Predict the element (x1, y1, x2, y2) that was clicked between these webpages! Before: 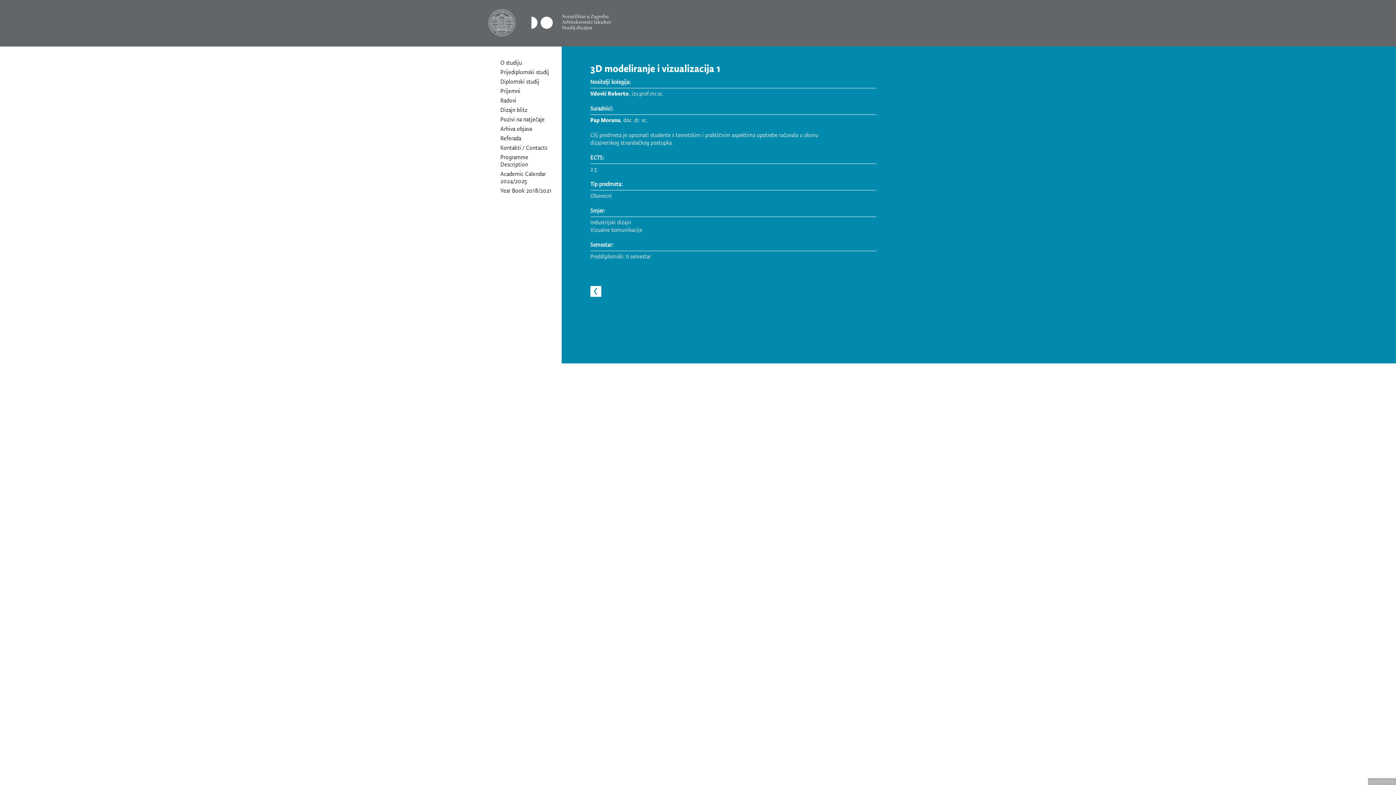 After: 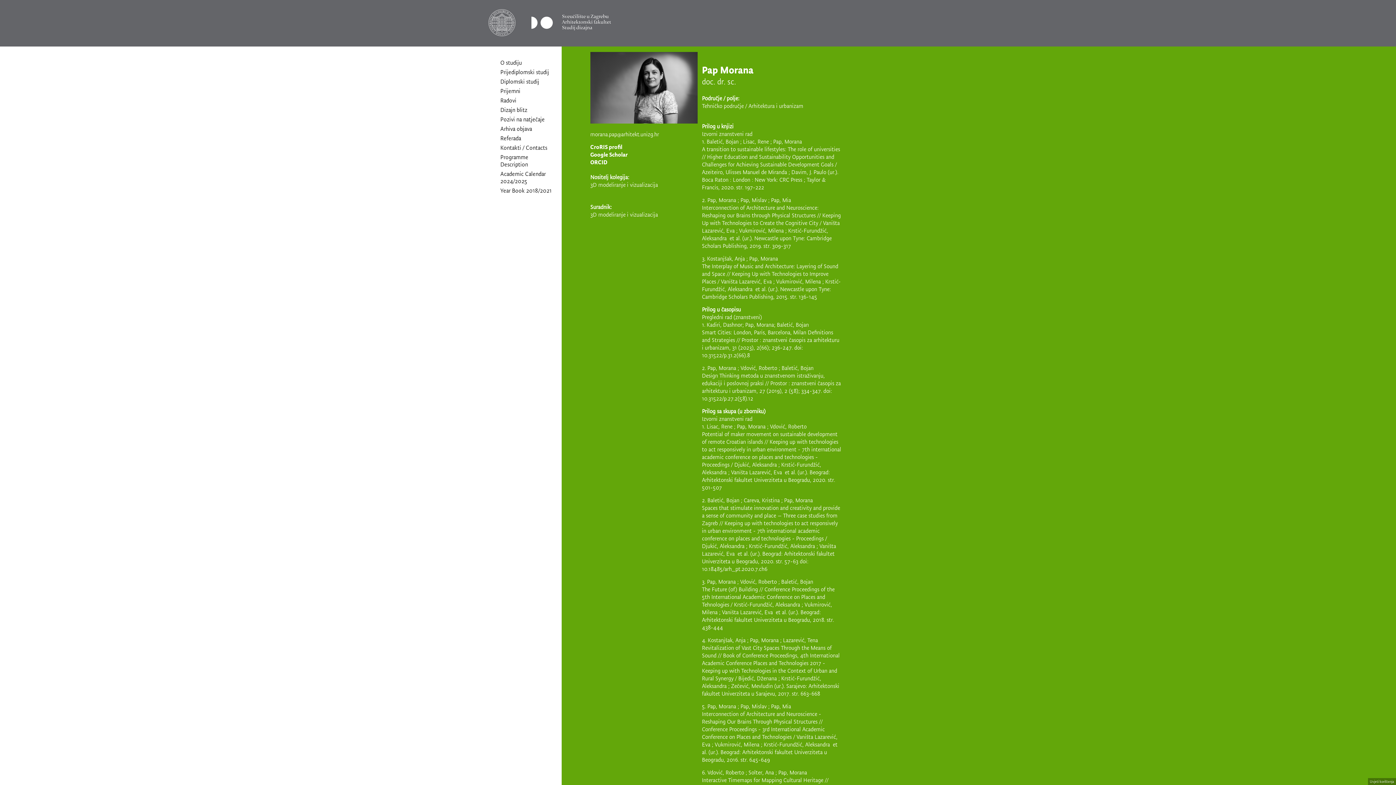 Action: bbox: (590, 117, 620, 123) label: Pap Morana